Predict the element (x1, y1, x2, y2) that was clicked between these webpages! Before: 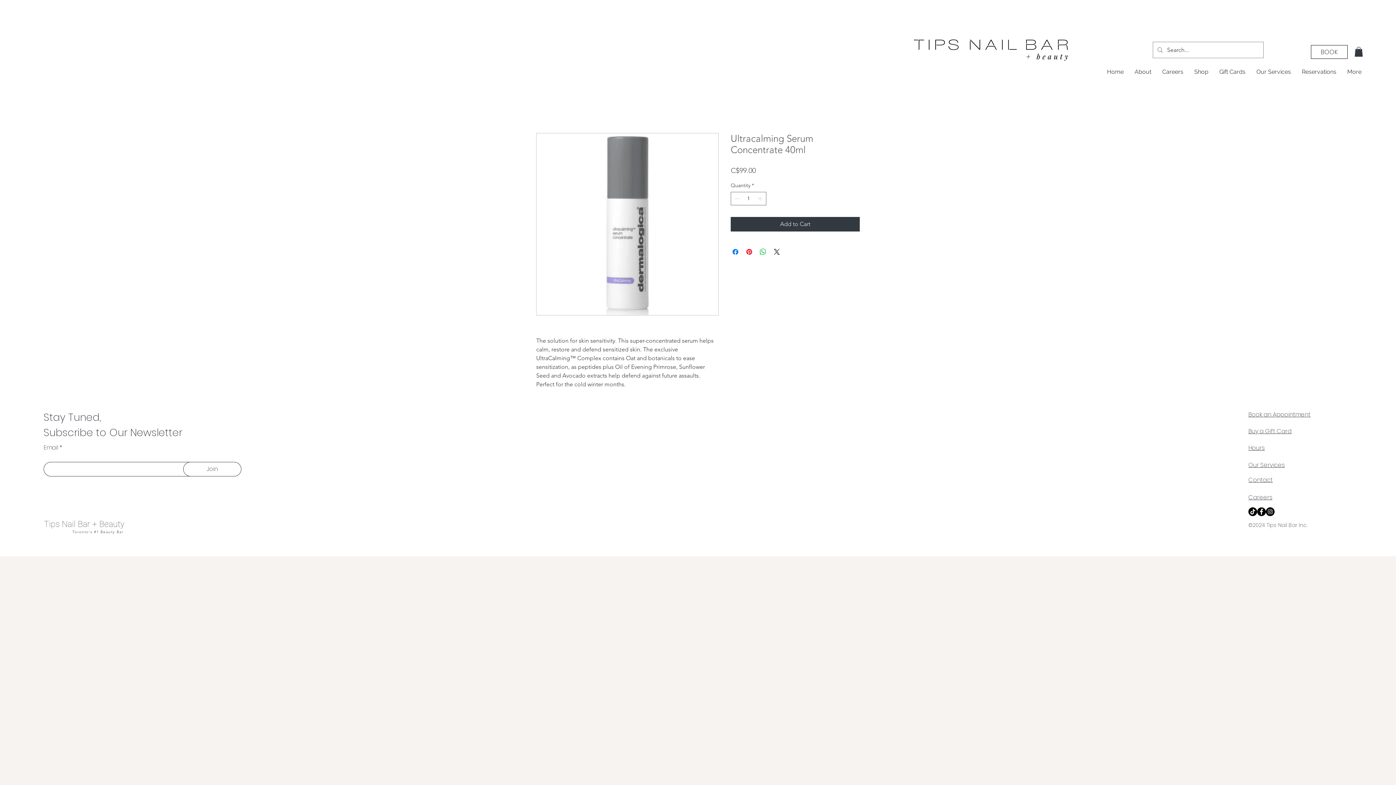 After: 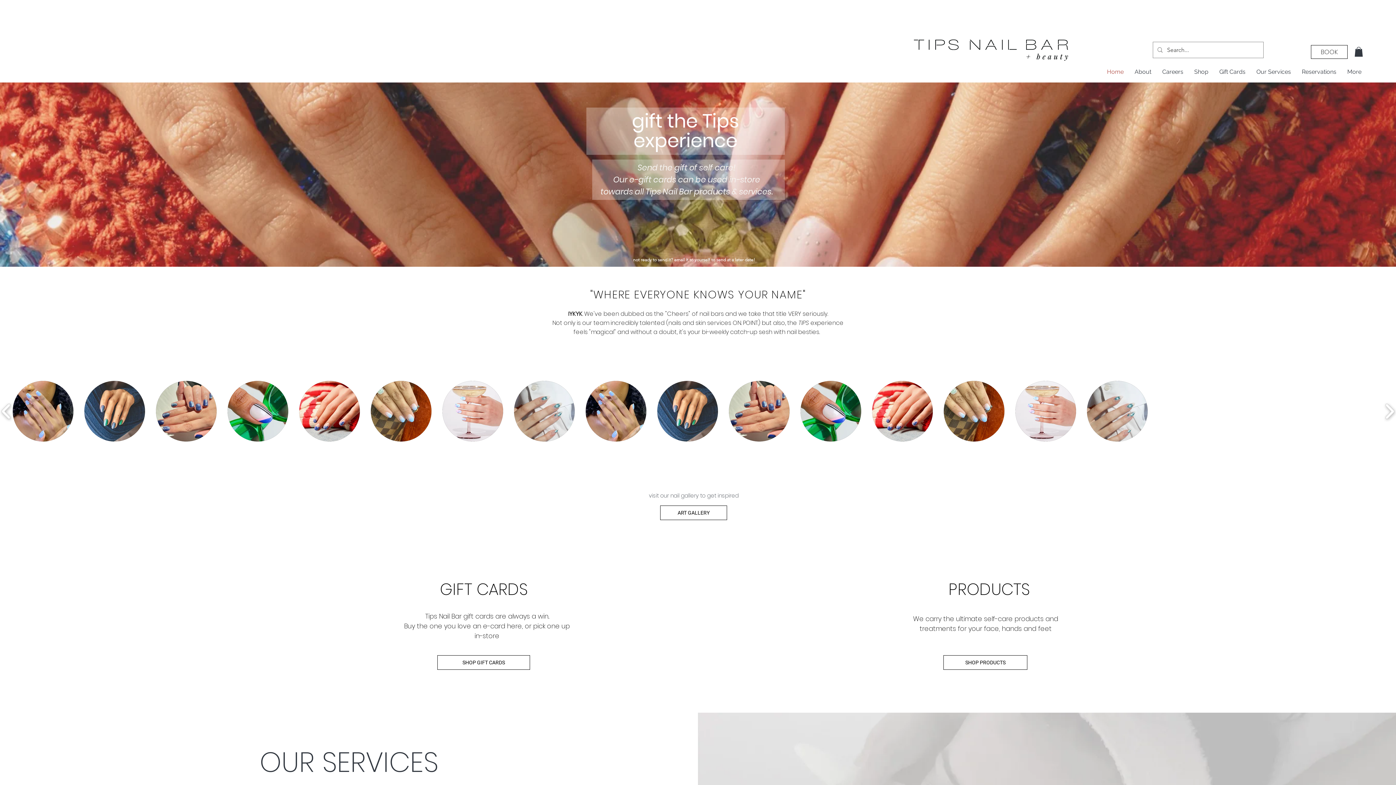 Action: bbox: (1101, 67, 1129, 76) label: Home